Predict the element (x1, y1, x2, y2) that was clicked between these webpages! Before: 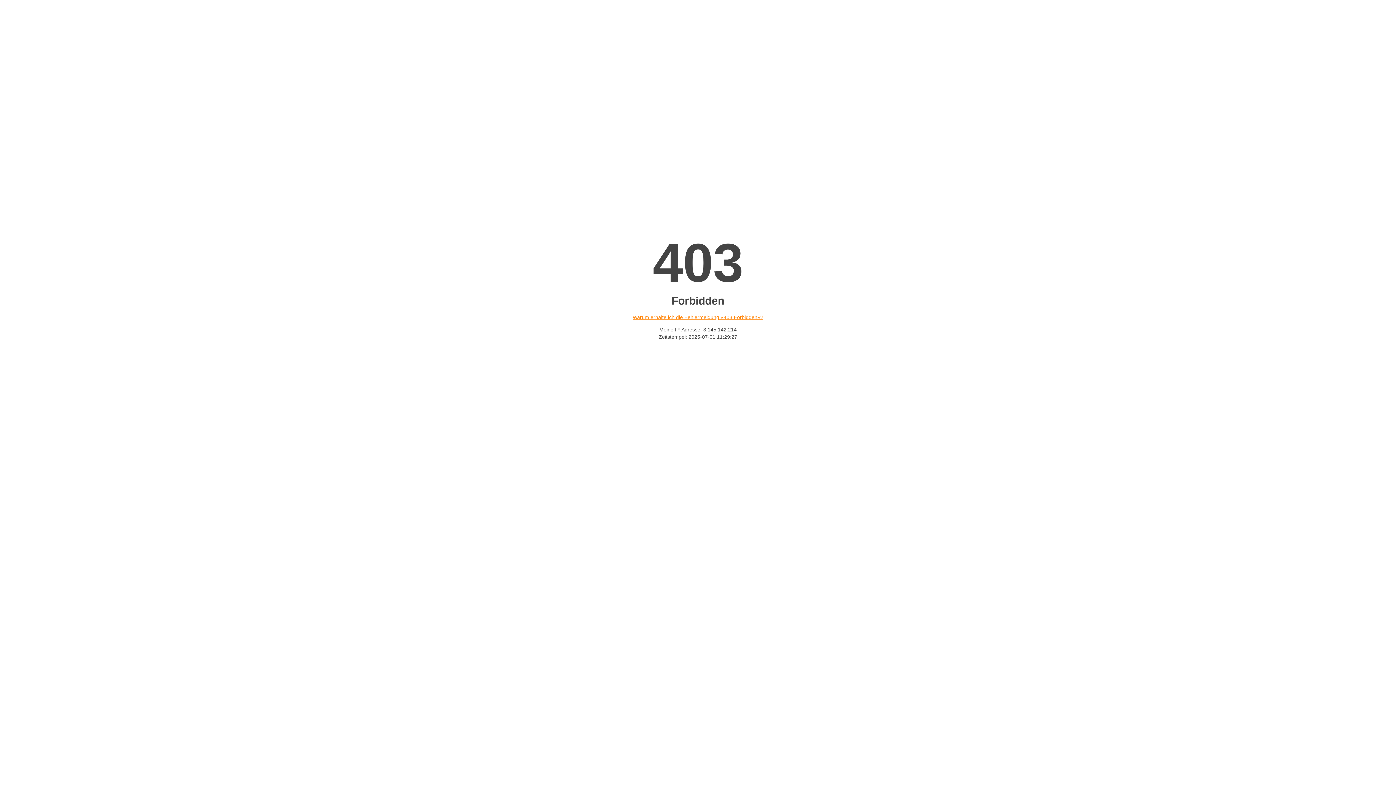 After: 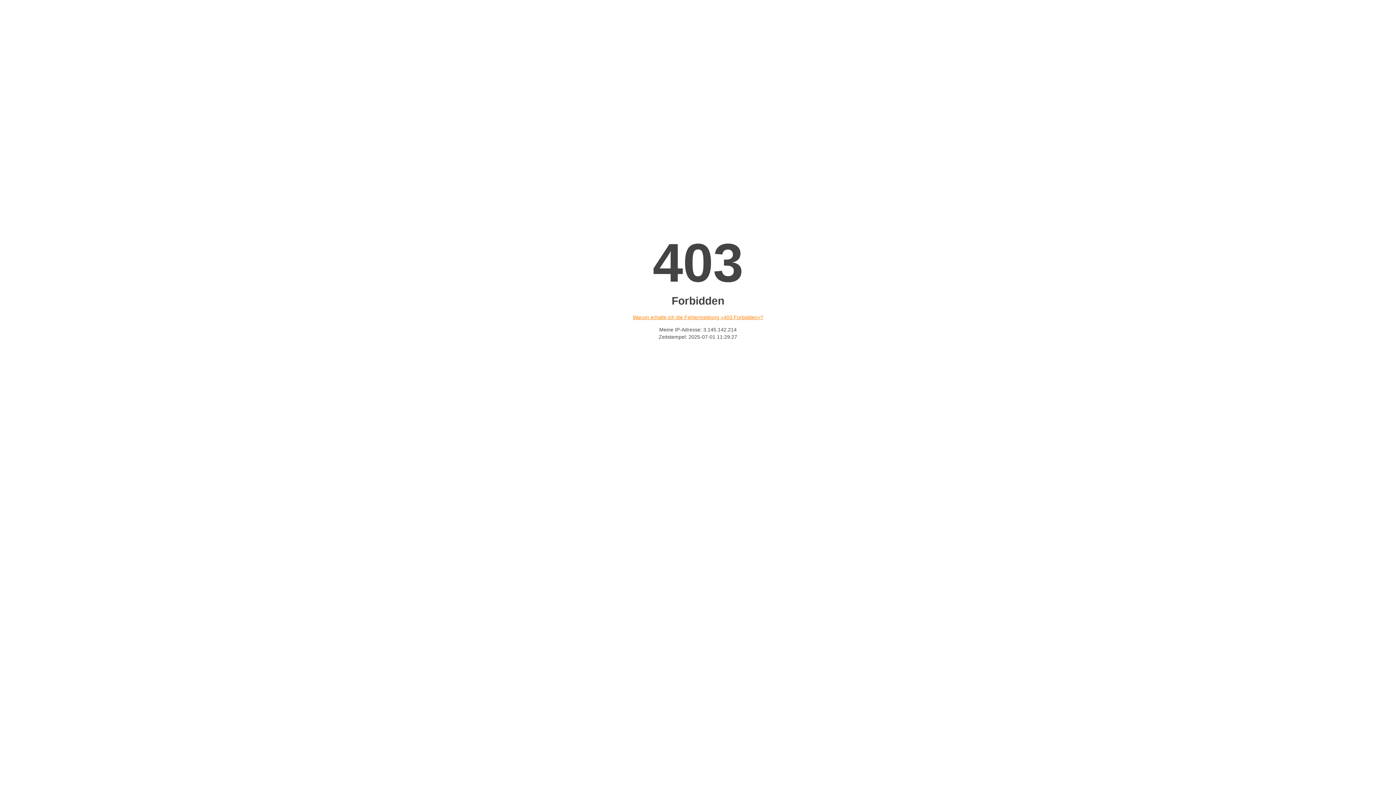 Action: label: Warum erhalte ich die Fehlermeldung «403 Forbidden»? bbox: (632, 314, 763, 320)